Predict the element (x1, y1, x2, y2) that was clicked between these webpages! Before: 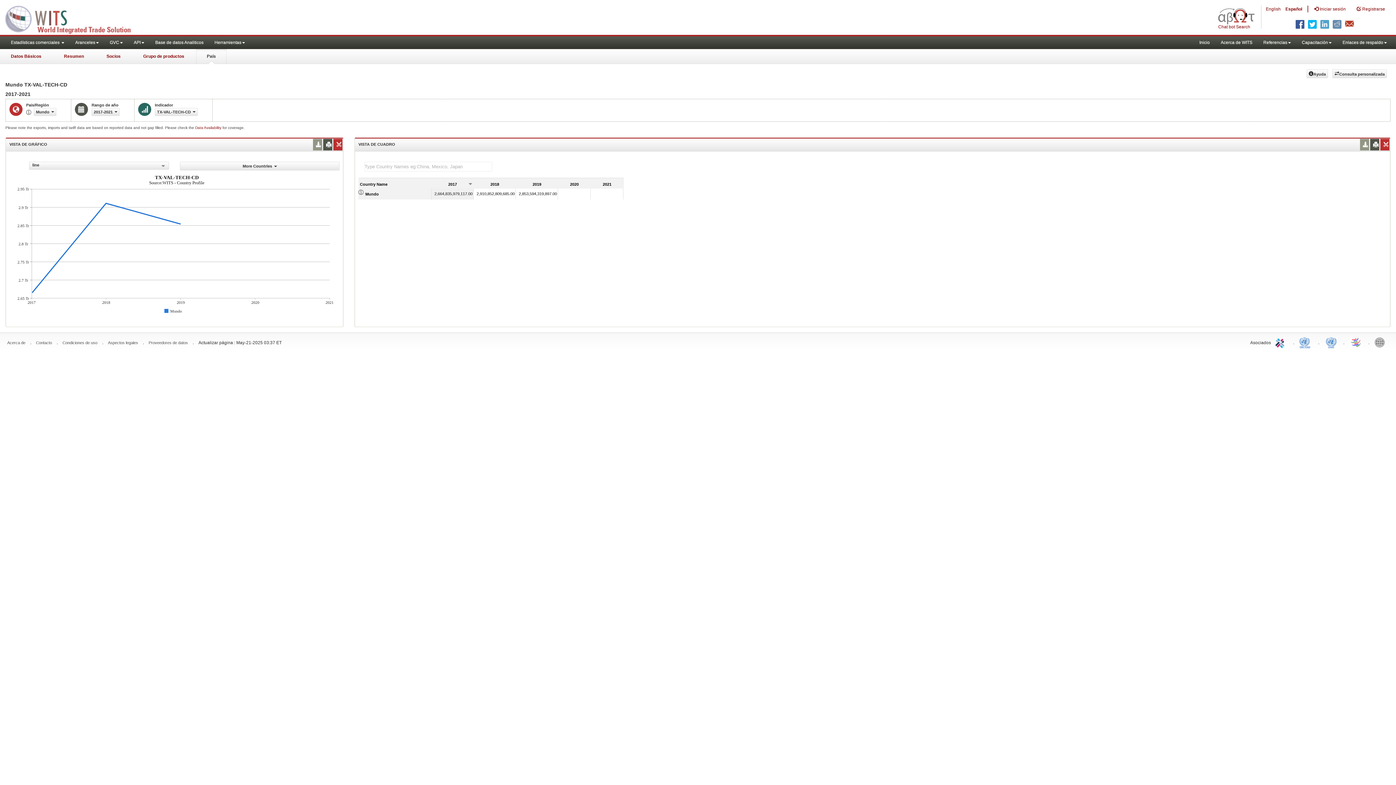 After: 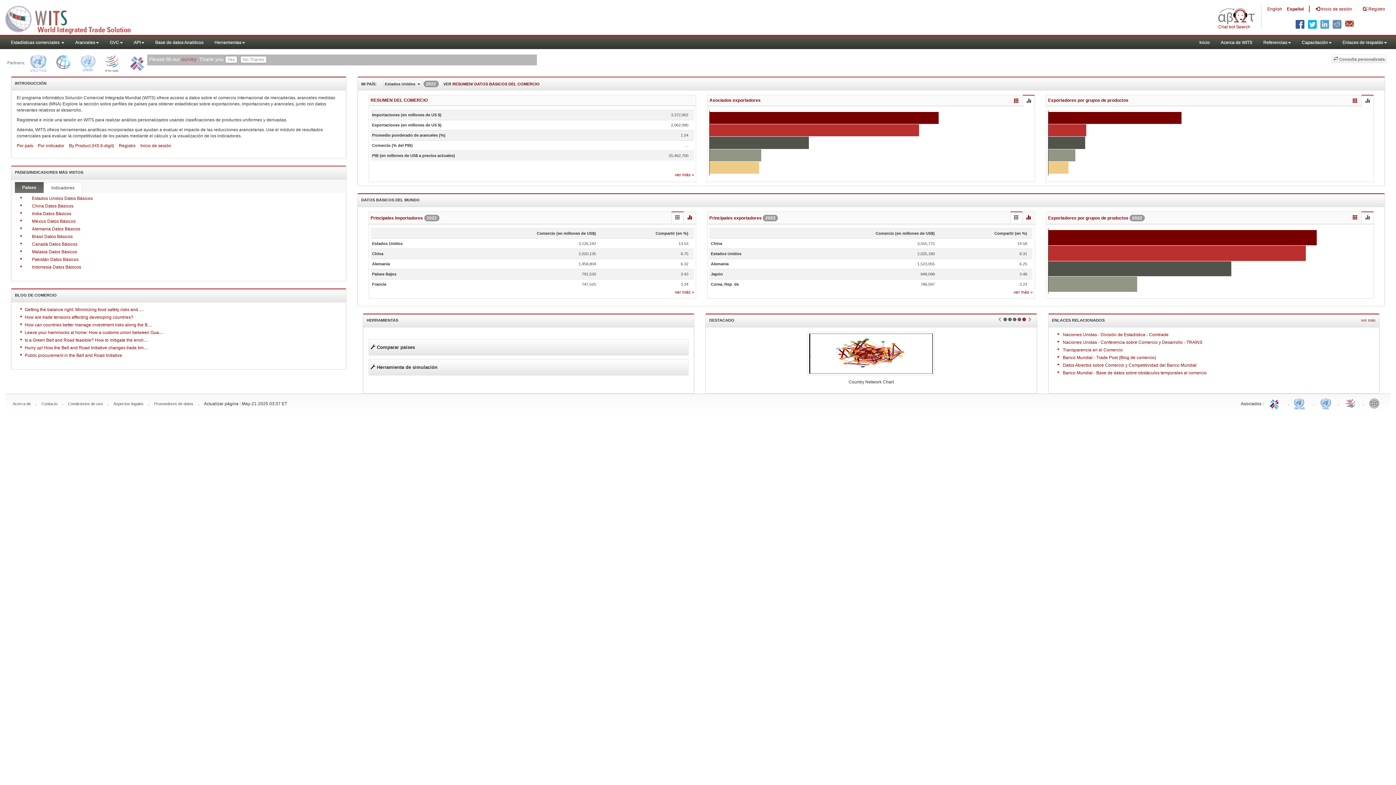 Action: label: WITS bbox: (0, 0, 145, 36)